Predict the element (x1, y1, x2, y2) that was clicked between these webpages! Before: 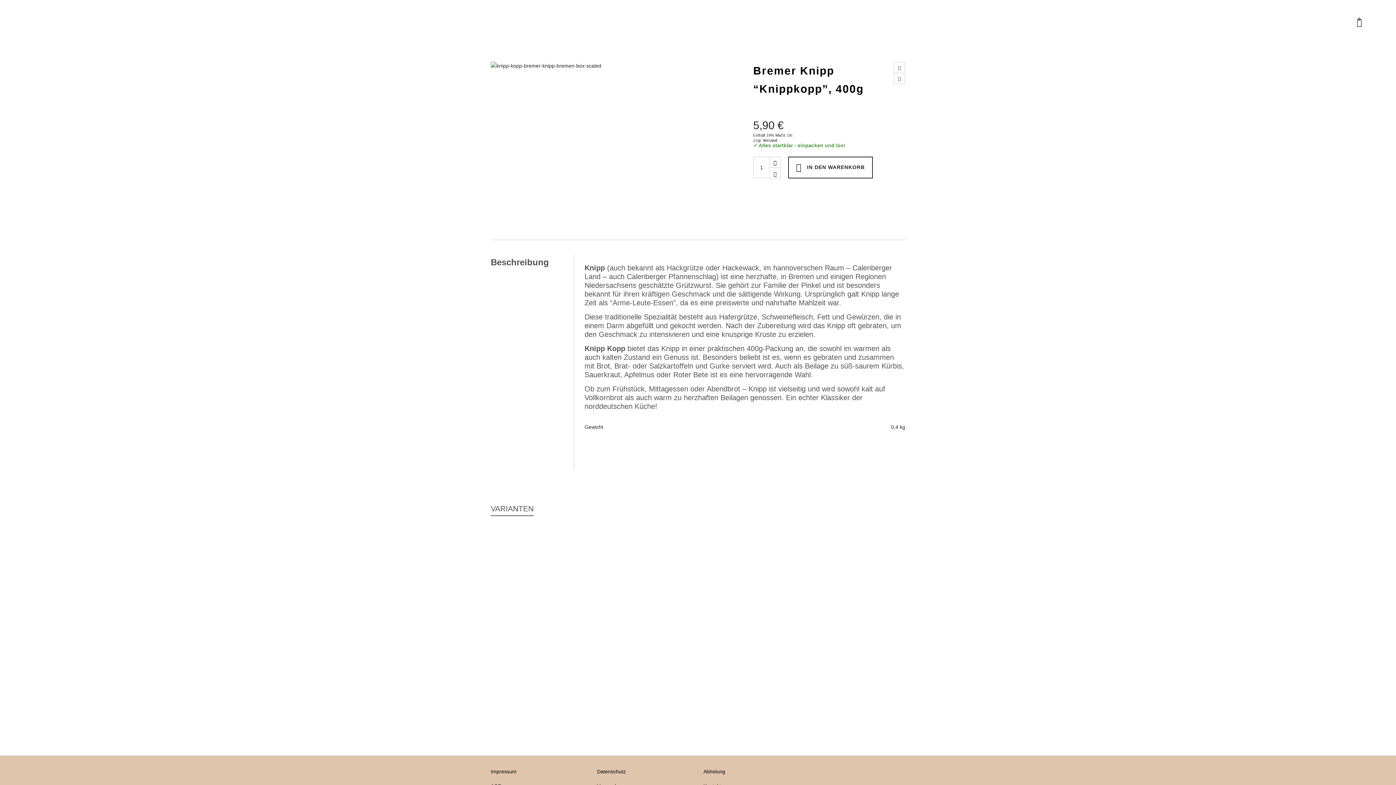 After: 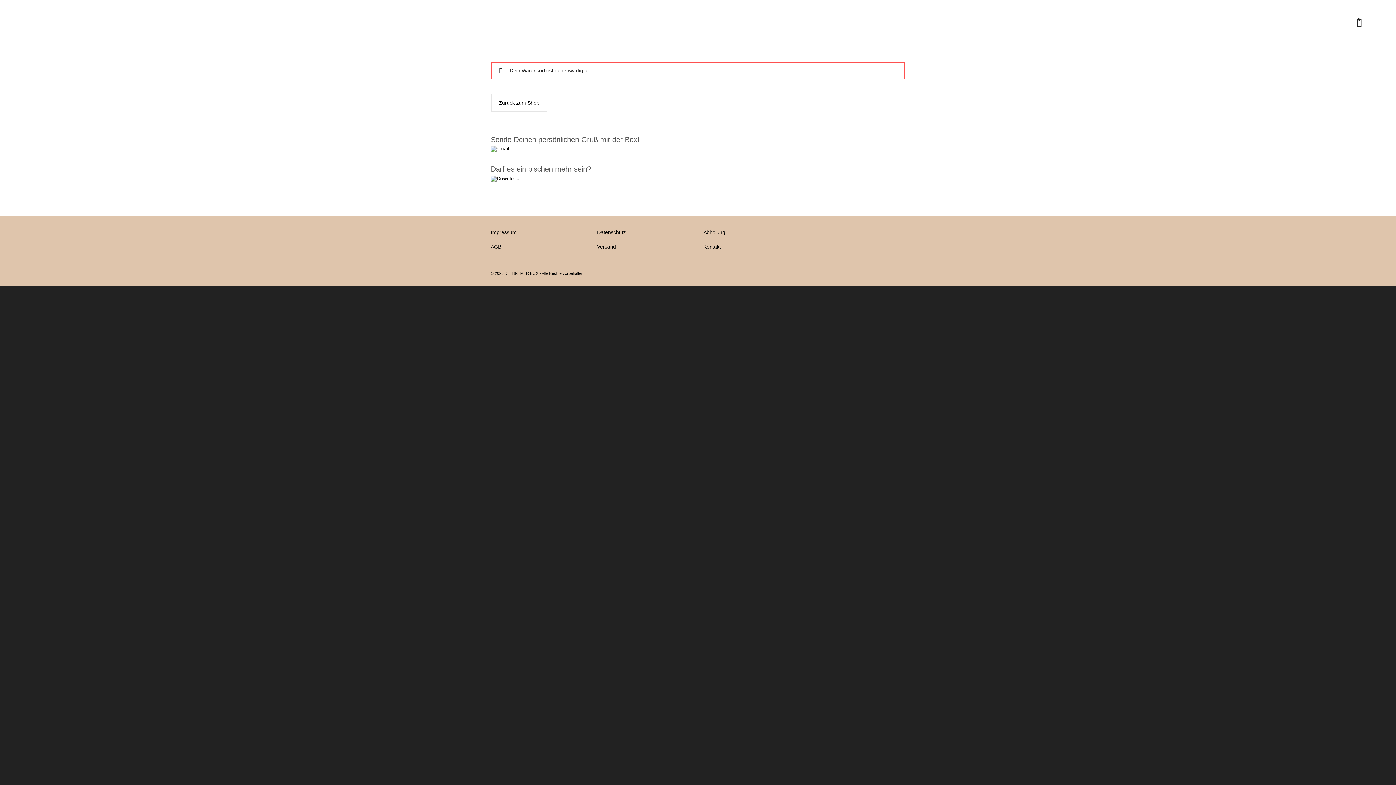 Action: bbox: (1350, 0, 1362, 43) label: 0